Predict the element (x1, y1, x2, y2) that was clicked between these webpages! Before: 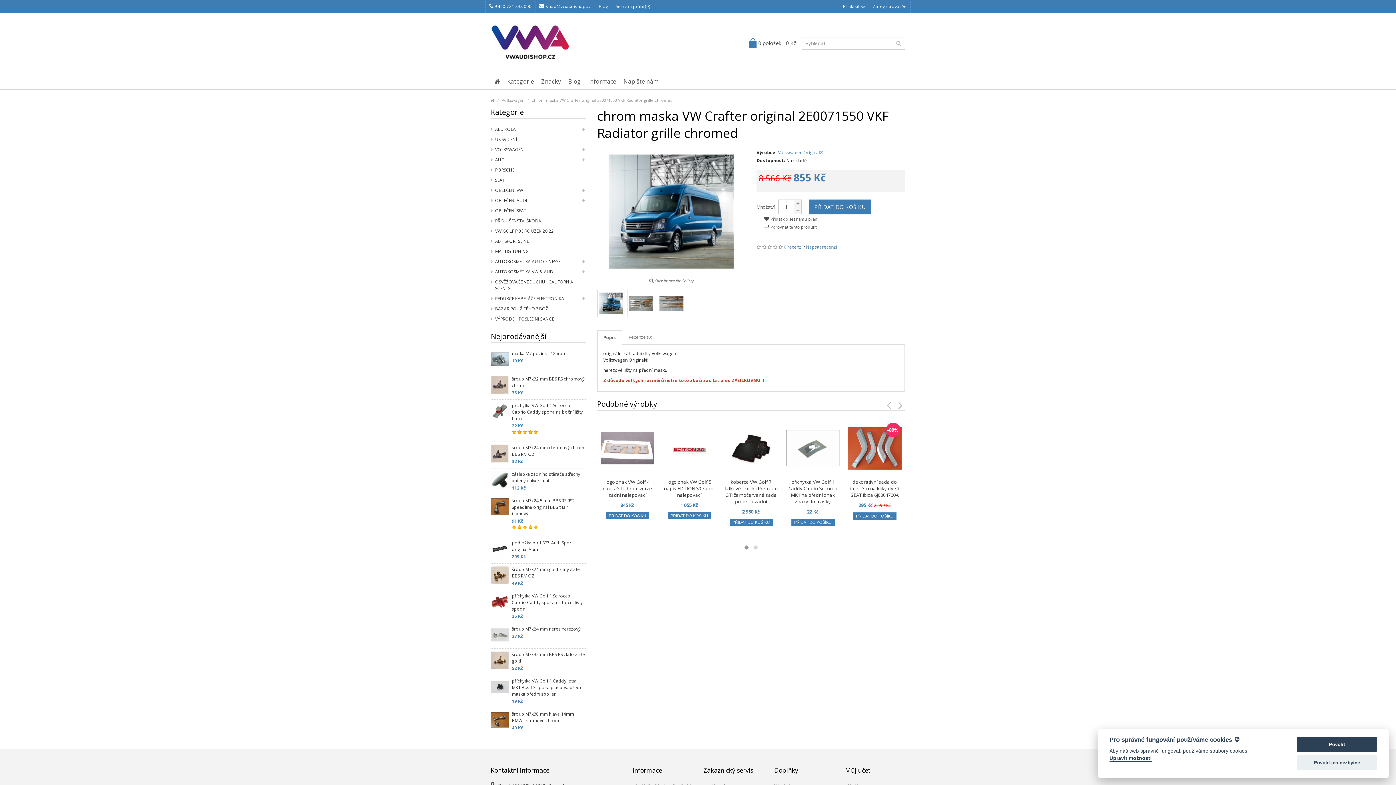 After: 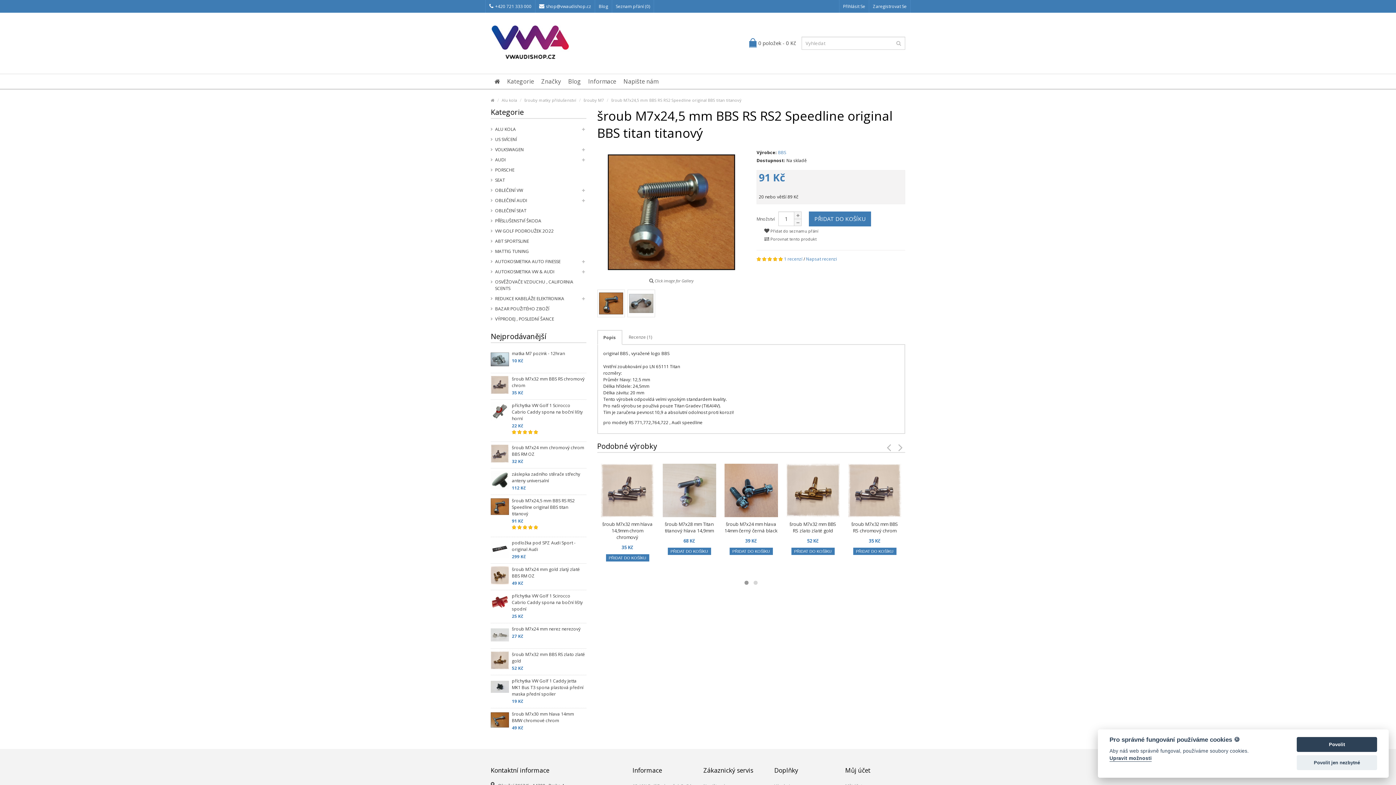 Action: label: šroub M7x24,5 mm BBS RS RS2 Speedline original BBS titan titanový bbox: (512, 497, 585, 517)